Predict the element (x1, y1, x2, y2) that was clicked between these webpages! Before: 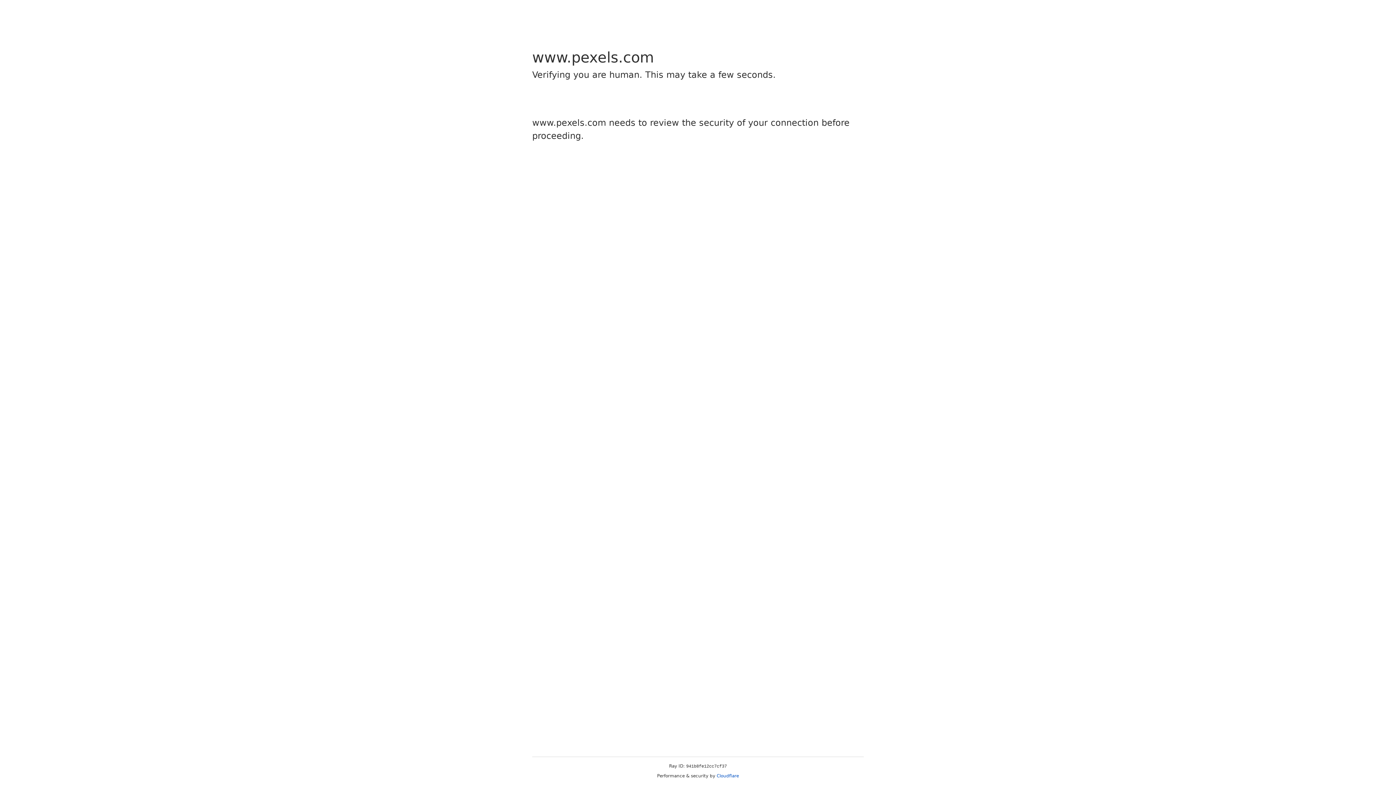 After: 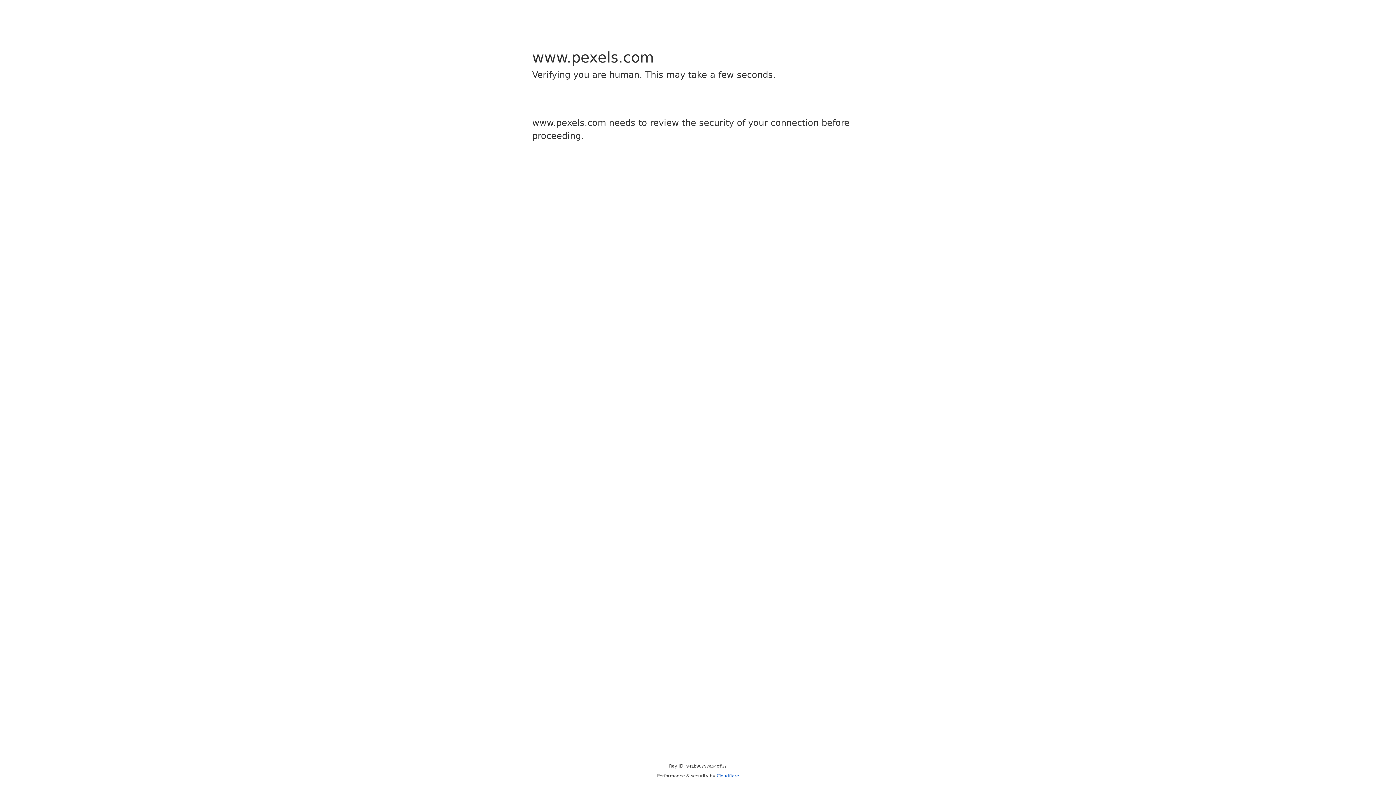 Action: label: Cloudflare bbox: (716, 773, 739, 778)